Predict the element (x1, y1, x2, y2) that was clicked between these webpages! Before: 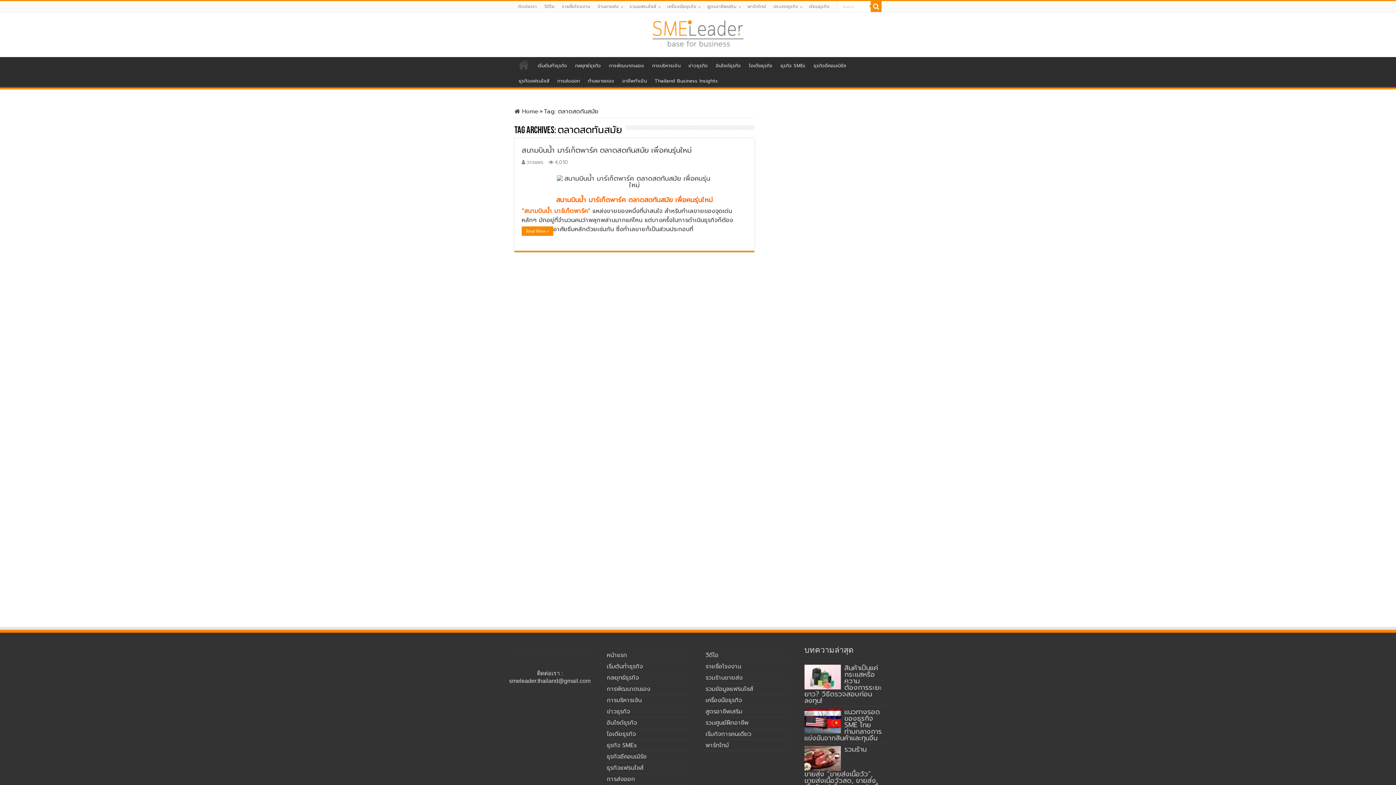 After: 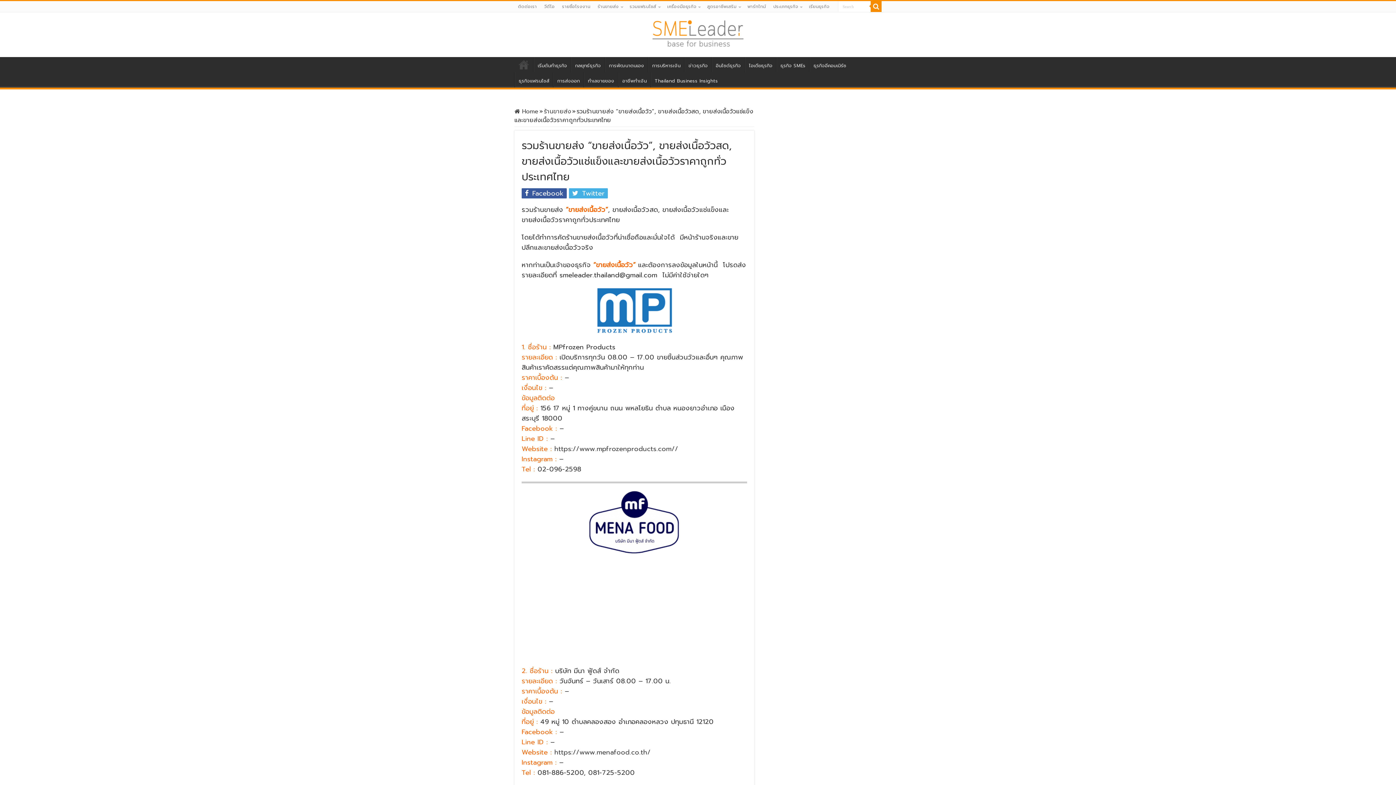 Action: bbox: (804, 746, 840, 771)